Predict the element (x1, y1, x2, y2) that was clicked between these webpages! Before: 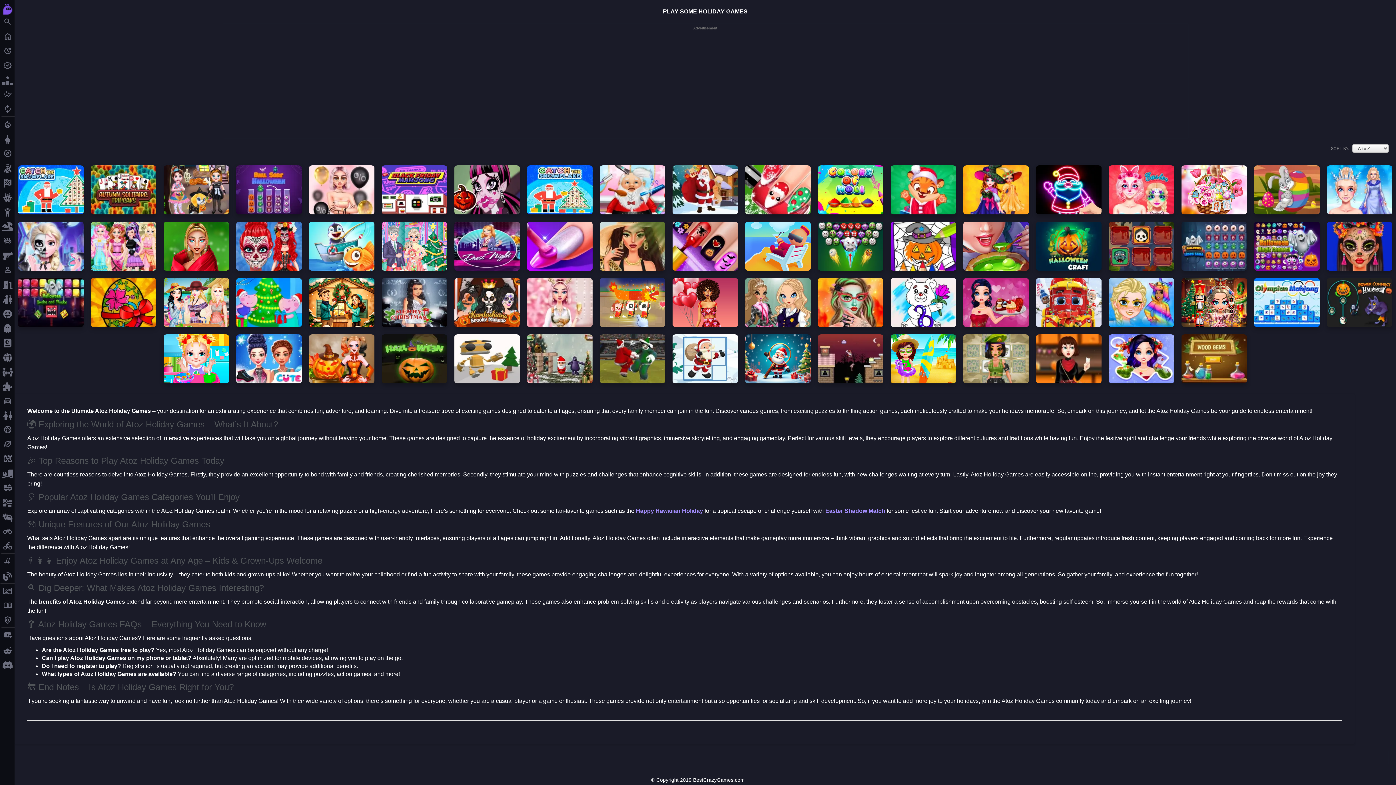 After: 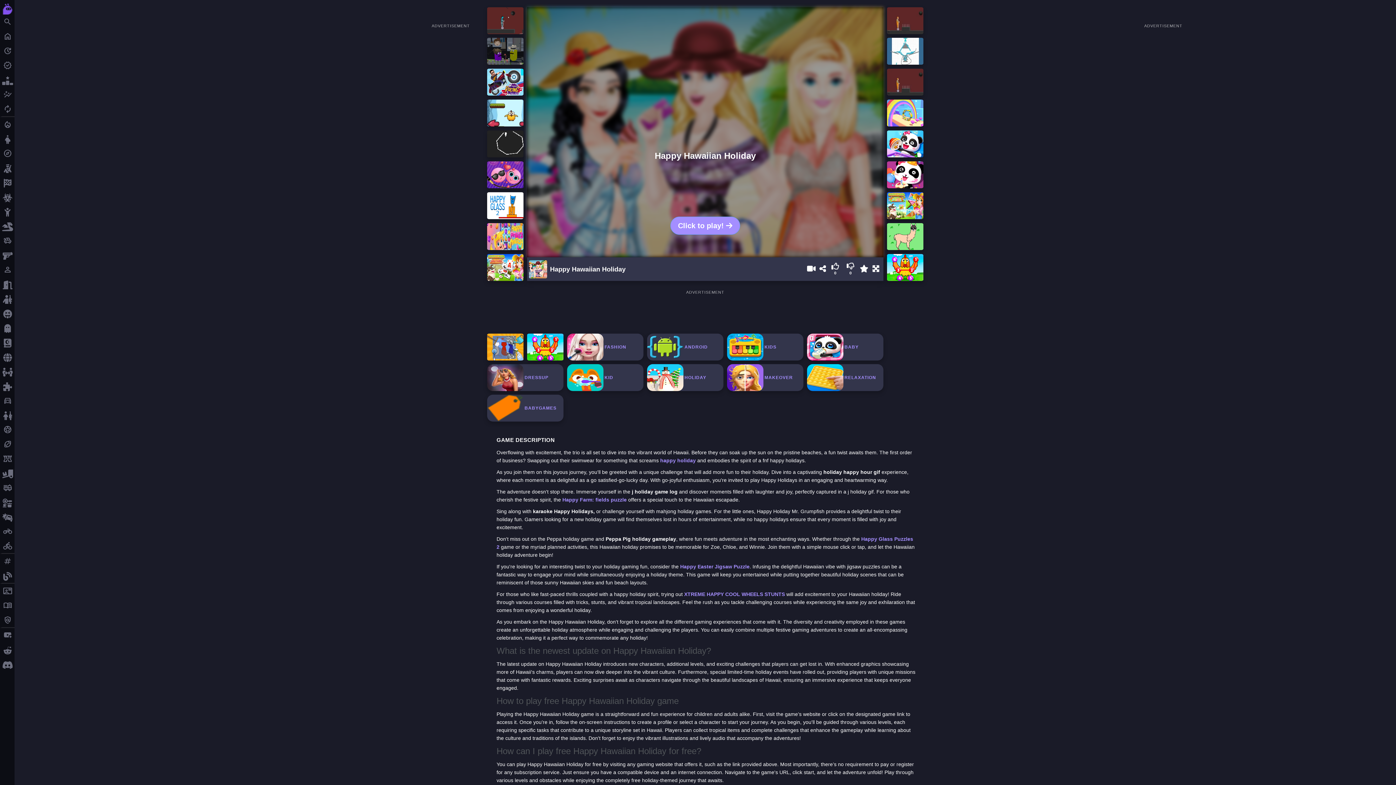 Action: bbox: (163, 298, 229, 303)